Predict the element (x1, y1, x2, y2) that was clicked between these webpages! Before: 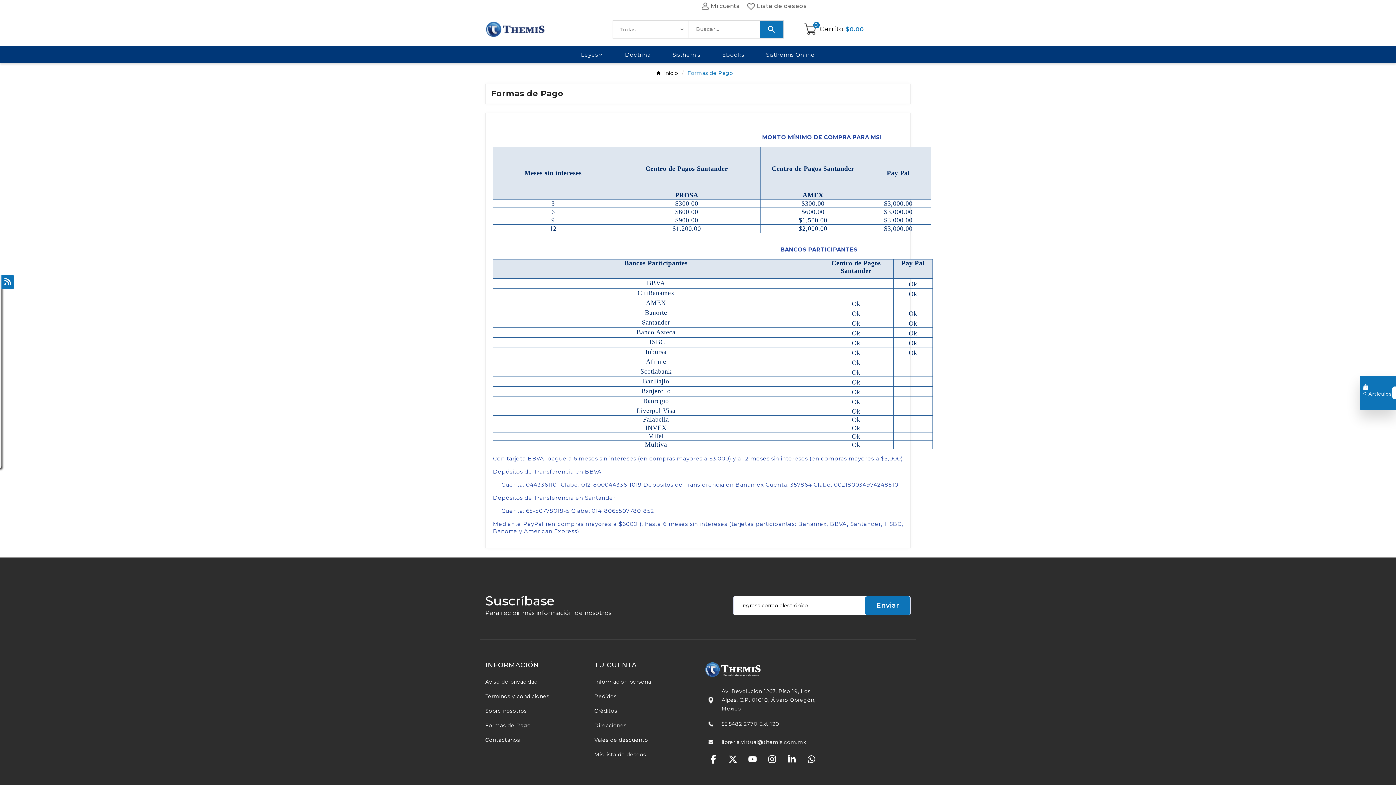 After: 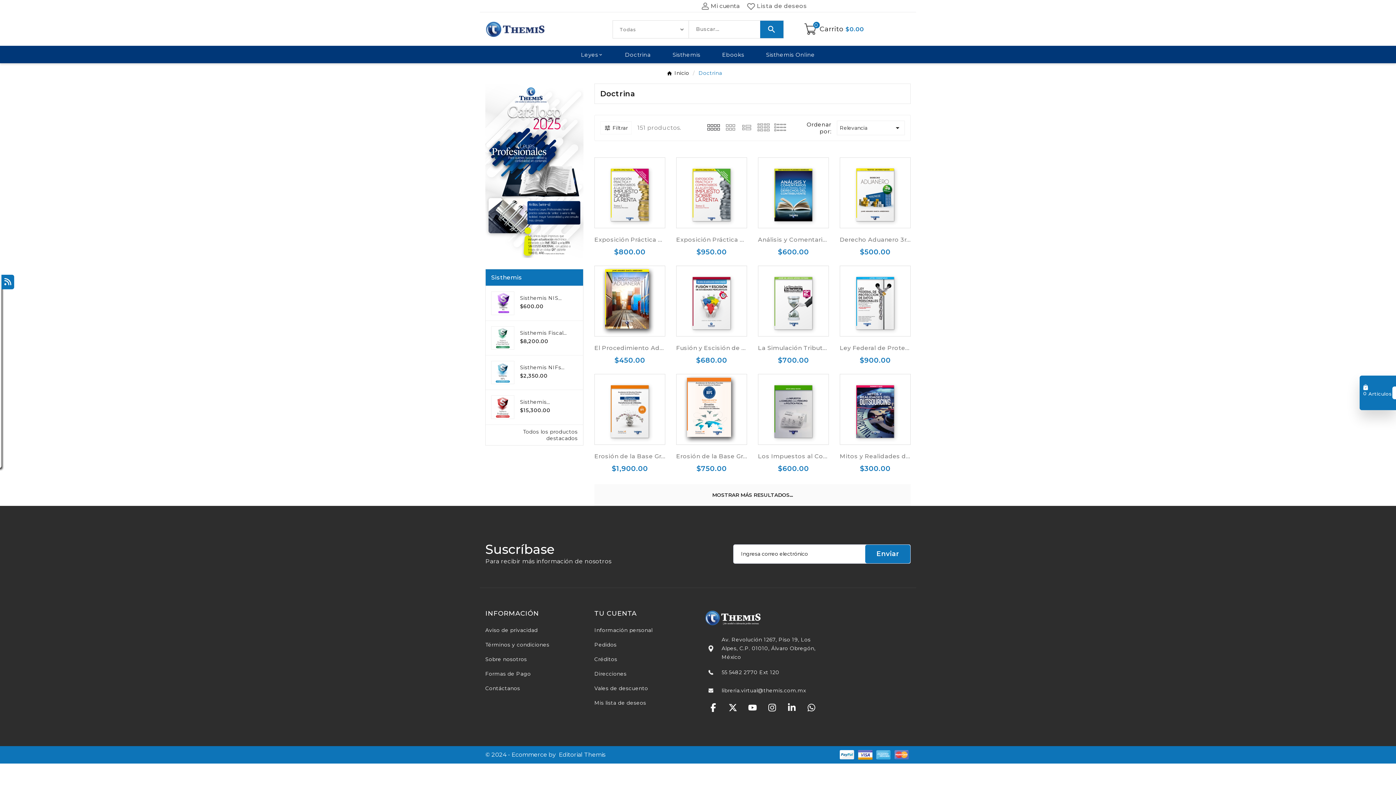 Action: bbox: (625, 52, 650, 57) label: Doctrina